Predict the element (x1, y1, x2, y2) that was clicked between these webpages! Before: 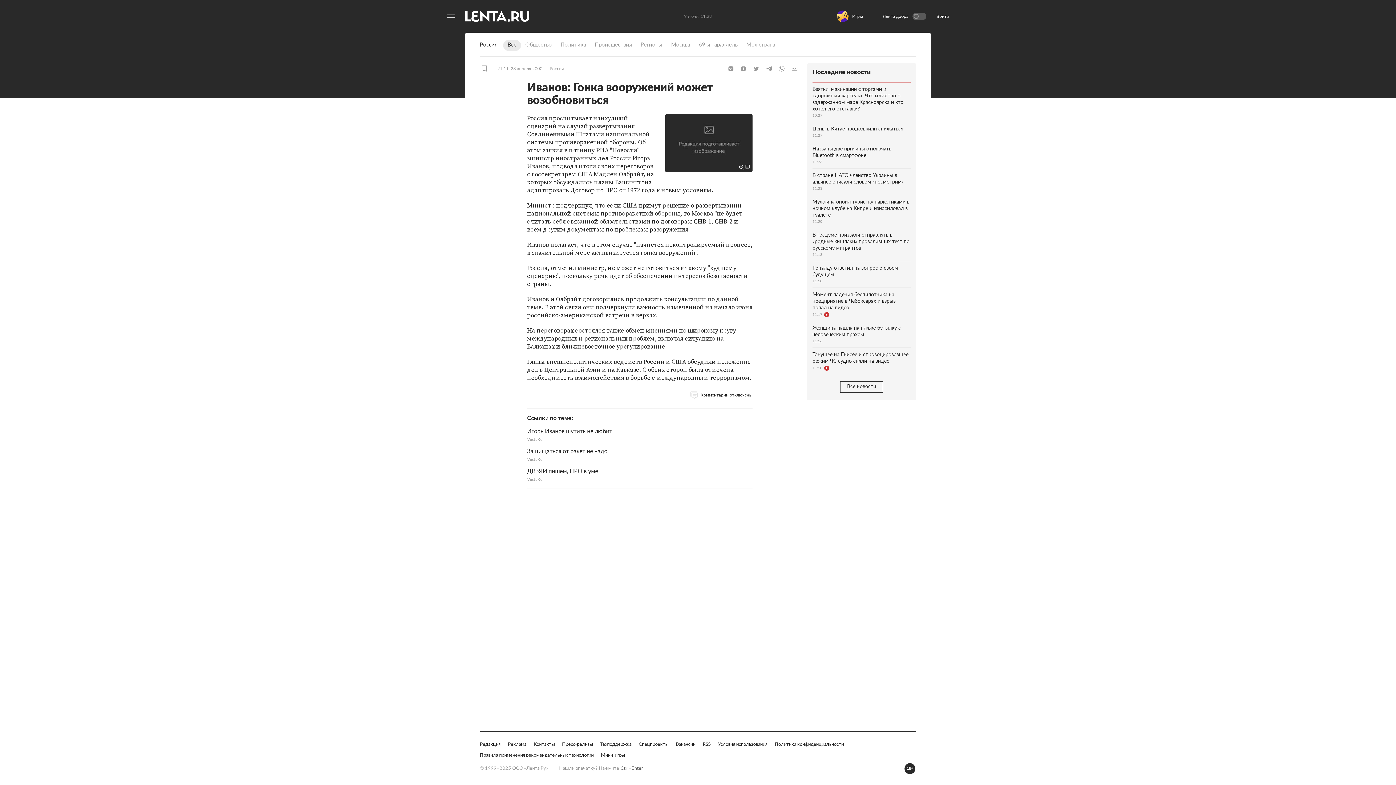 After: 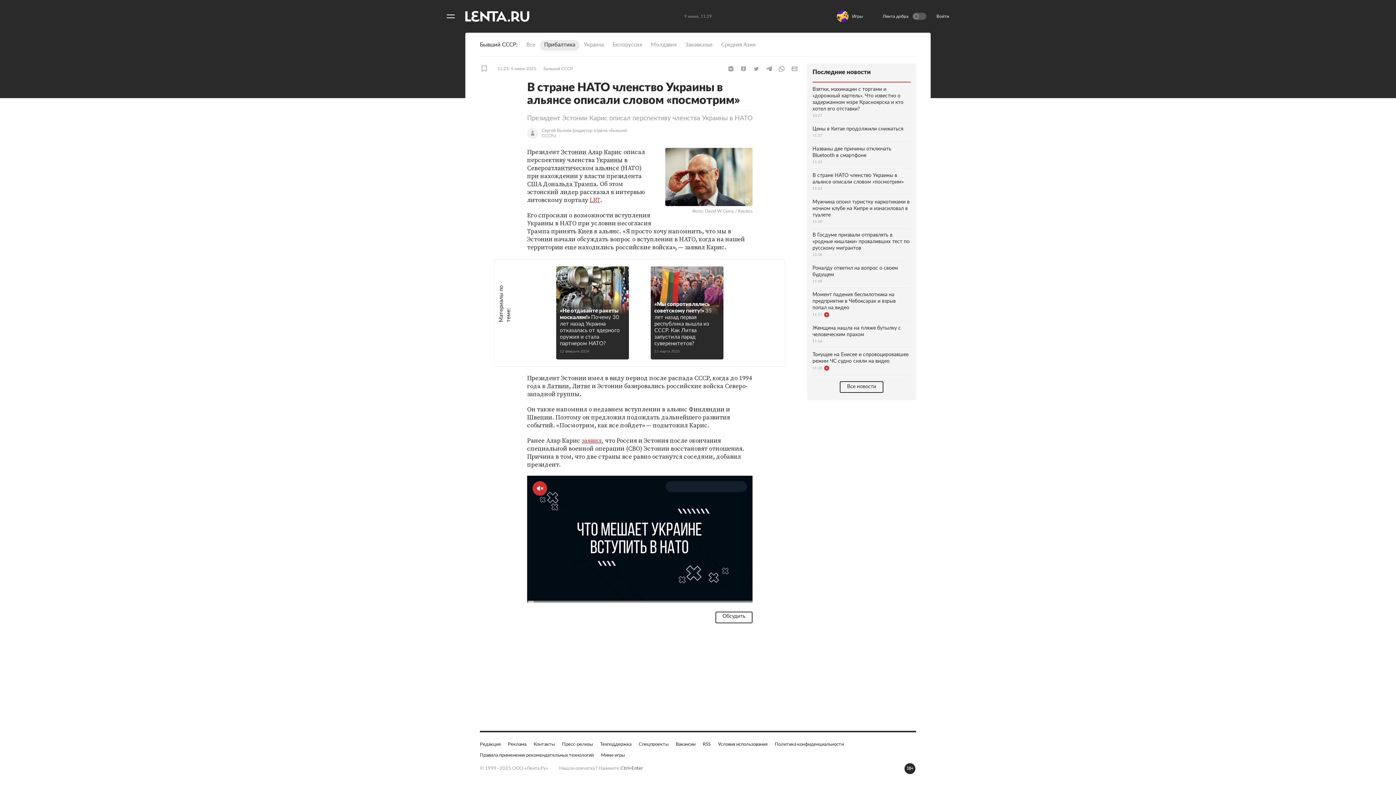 Action: label: В стране НАТО членство Украины в альянсе описали словом «посмотрим»
11:23 bbox: (812, 168, 910, 195)